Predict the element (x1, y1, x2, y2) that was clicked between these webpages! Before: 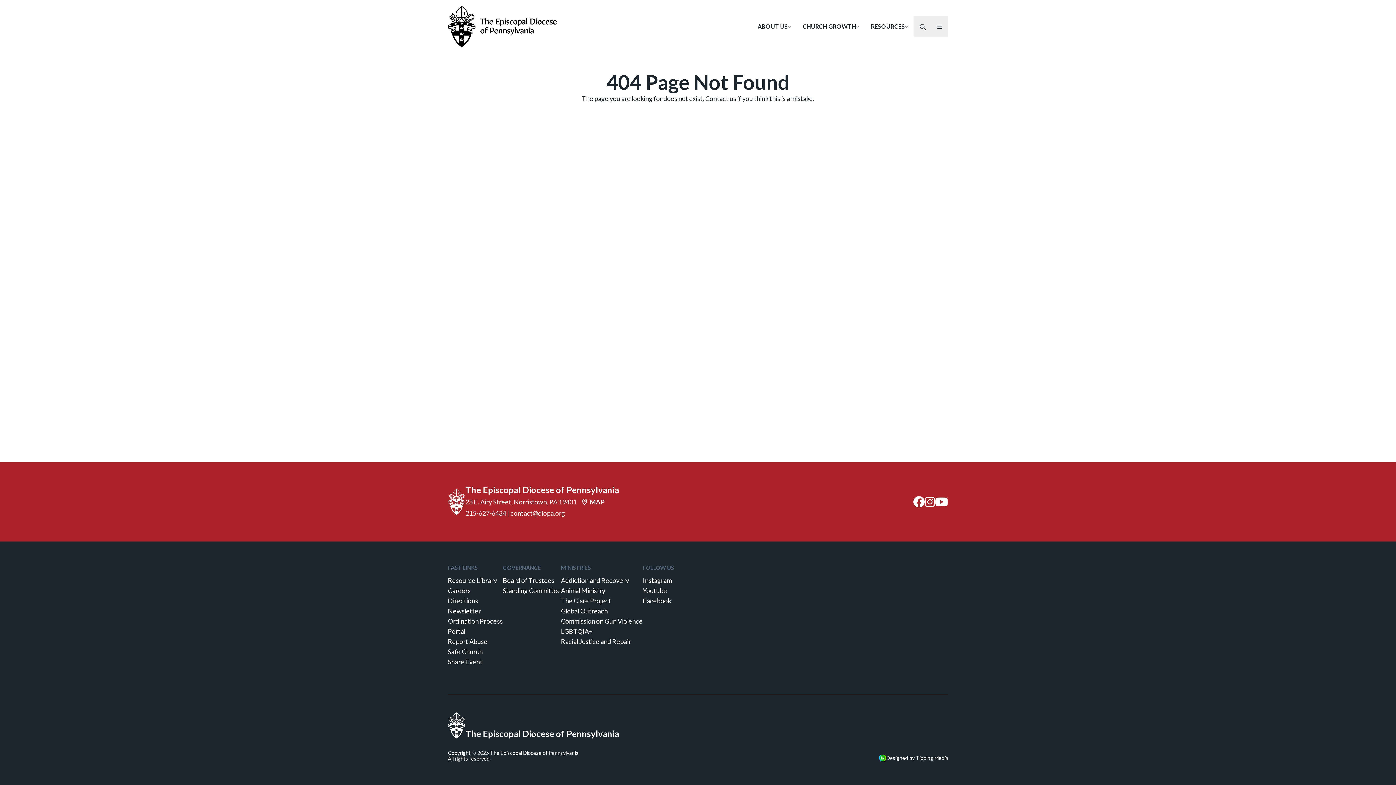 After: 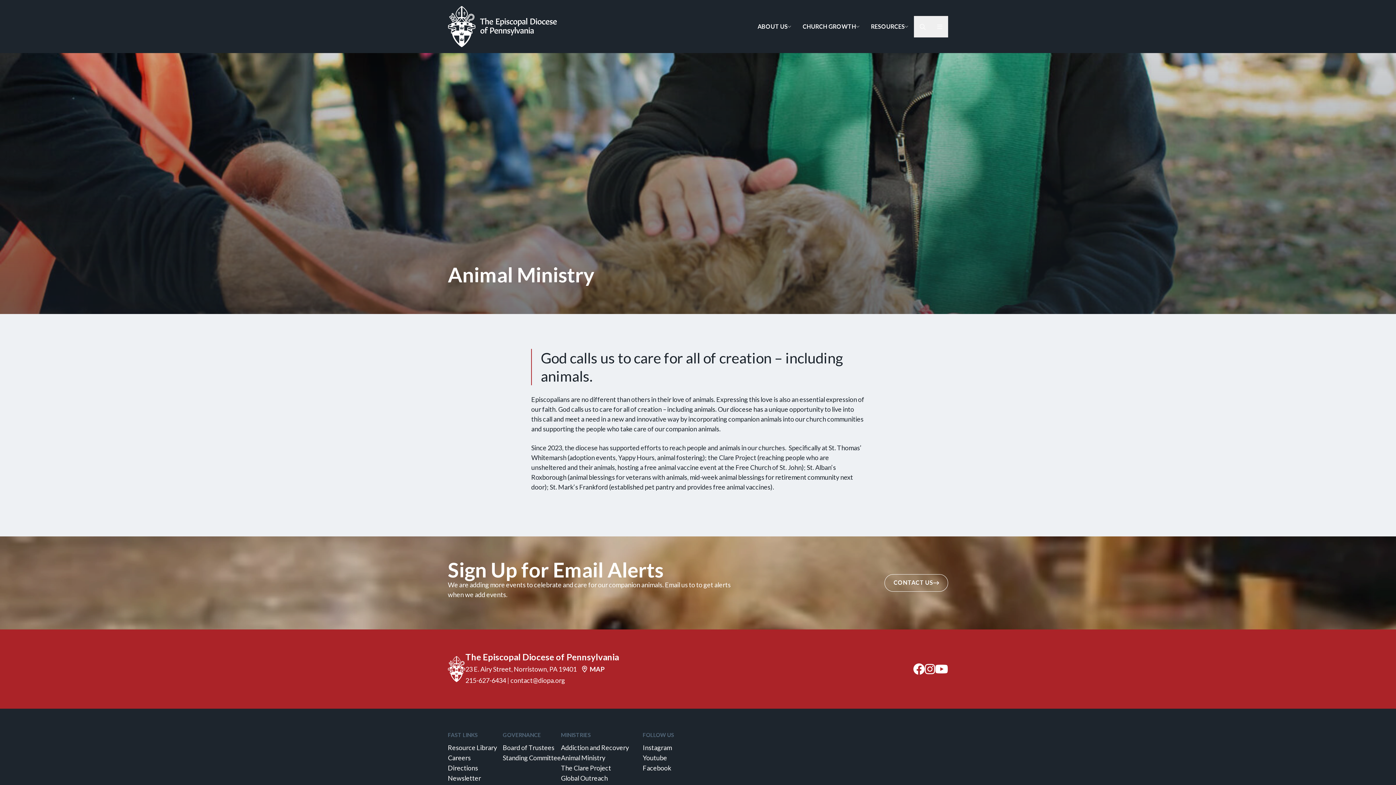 Action: label: Animal Ministry bbox: (561, 586, 605, 594)